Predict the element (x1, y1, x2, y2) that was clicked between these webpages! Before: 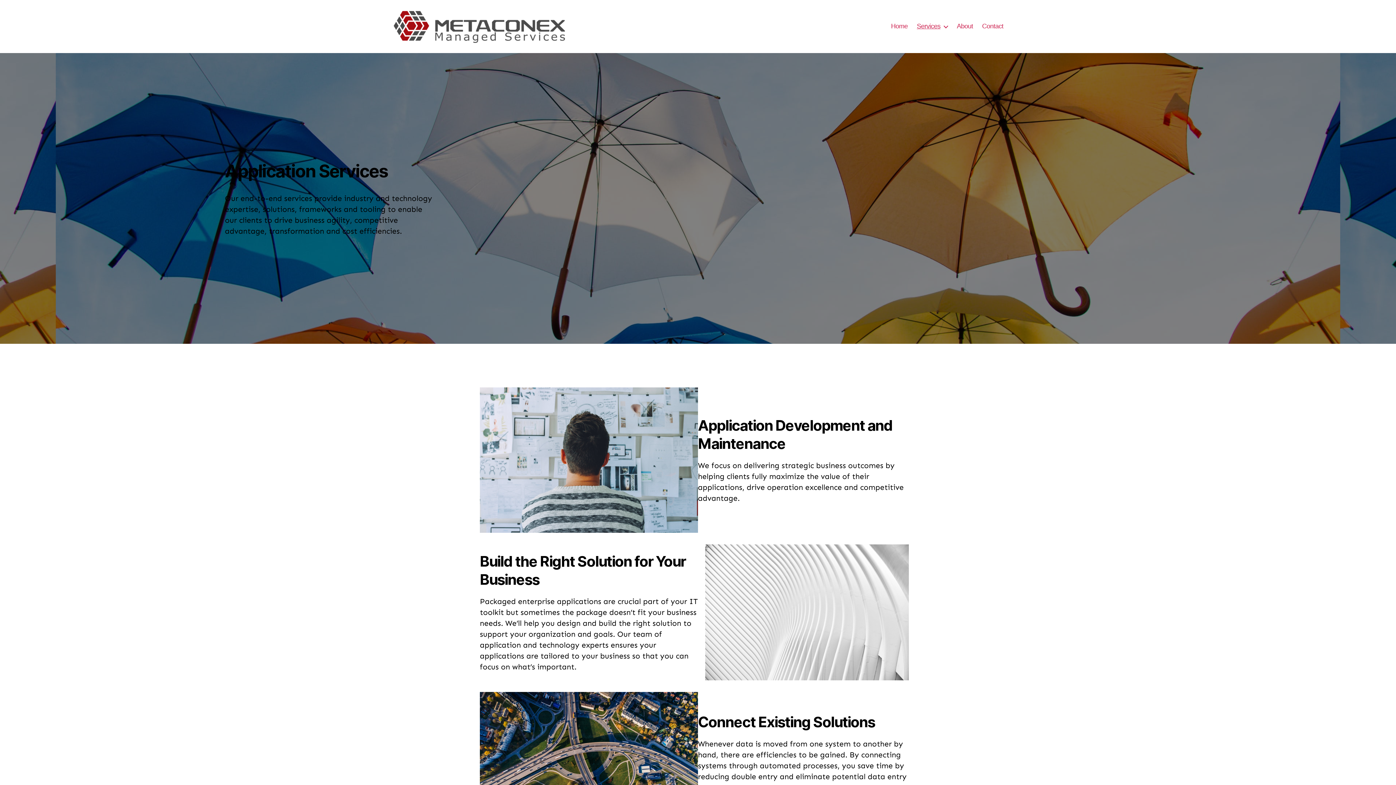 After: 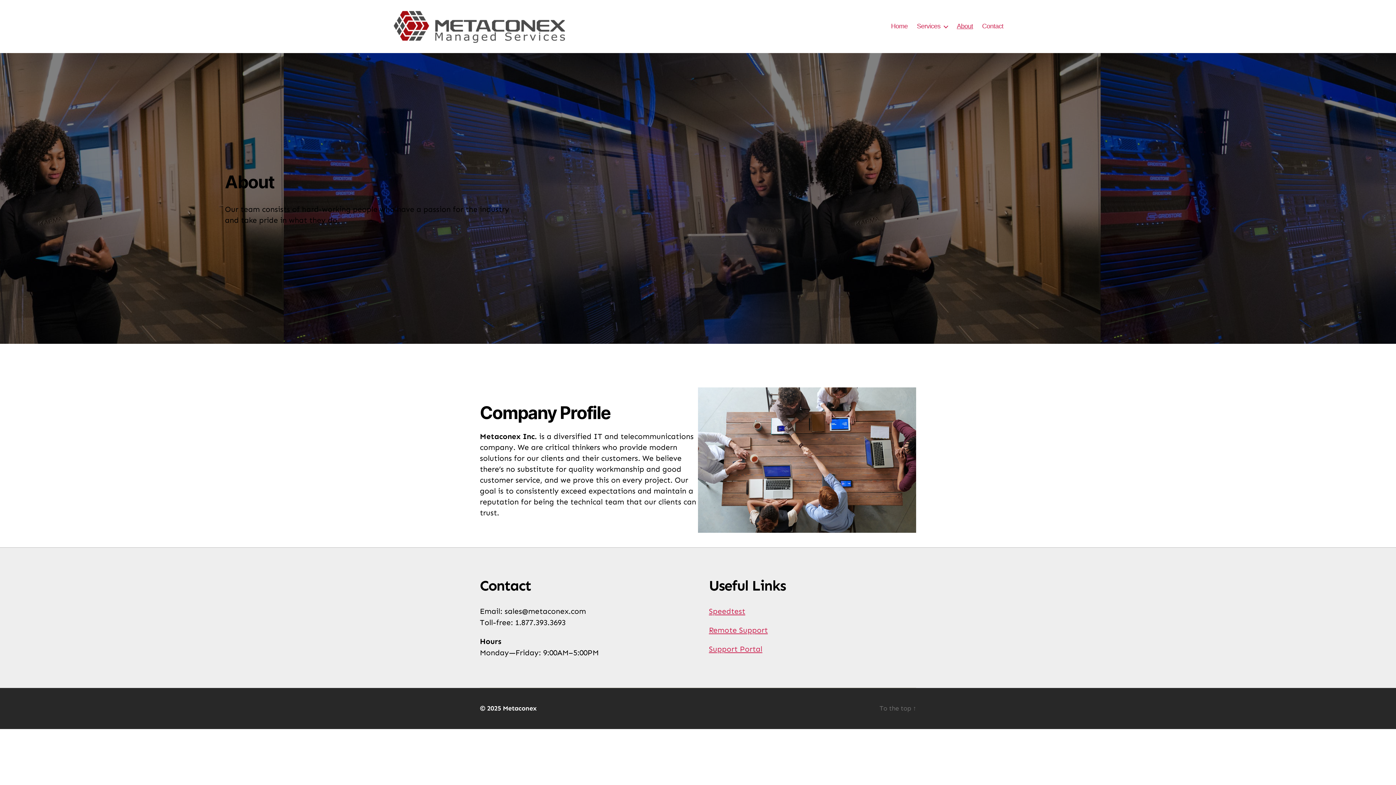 Action: bbox: (957, 22, 973, 30) label: About